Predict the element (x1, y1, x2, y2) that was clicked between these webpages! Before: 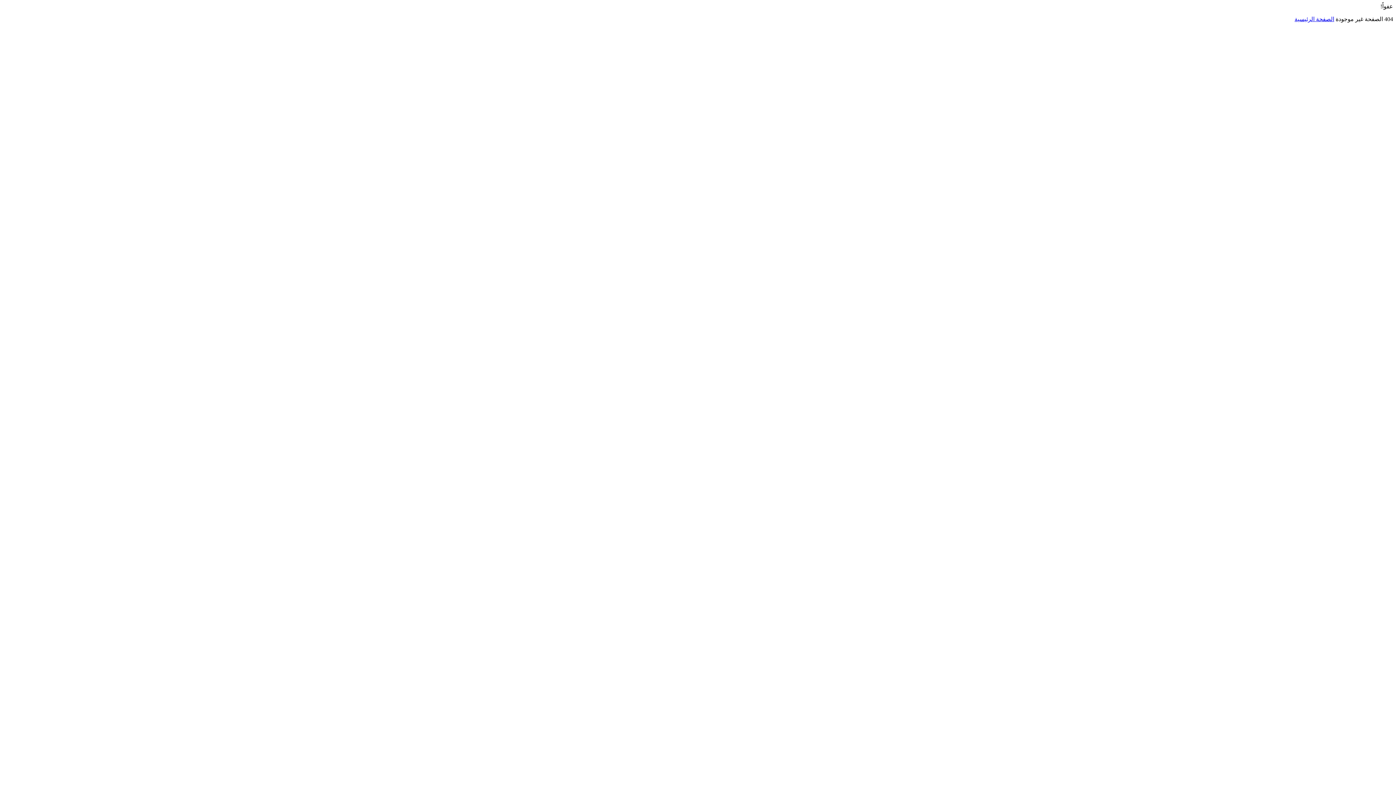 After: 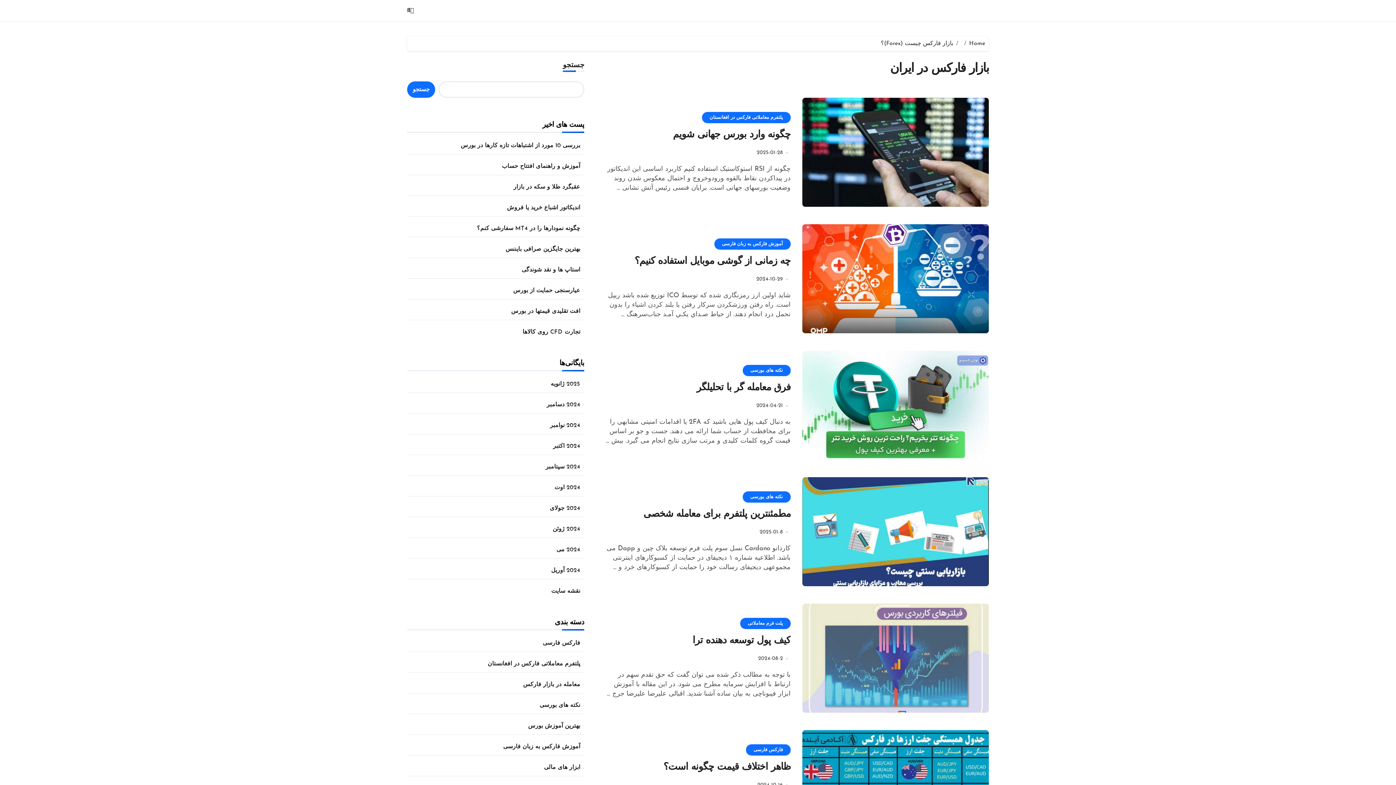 Action: bbox: (1294, 16, 1334, 22) label: الصفحة الرئيسية